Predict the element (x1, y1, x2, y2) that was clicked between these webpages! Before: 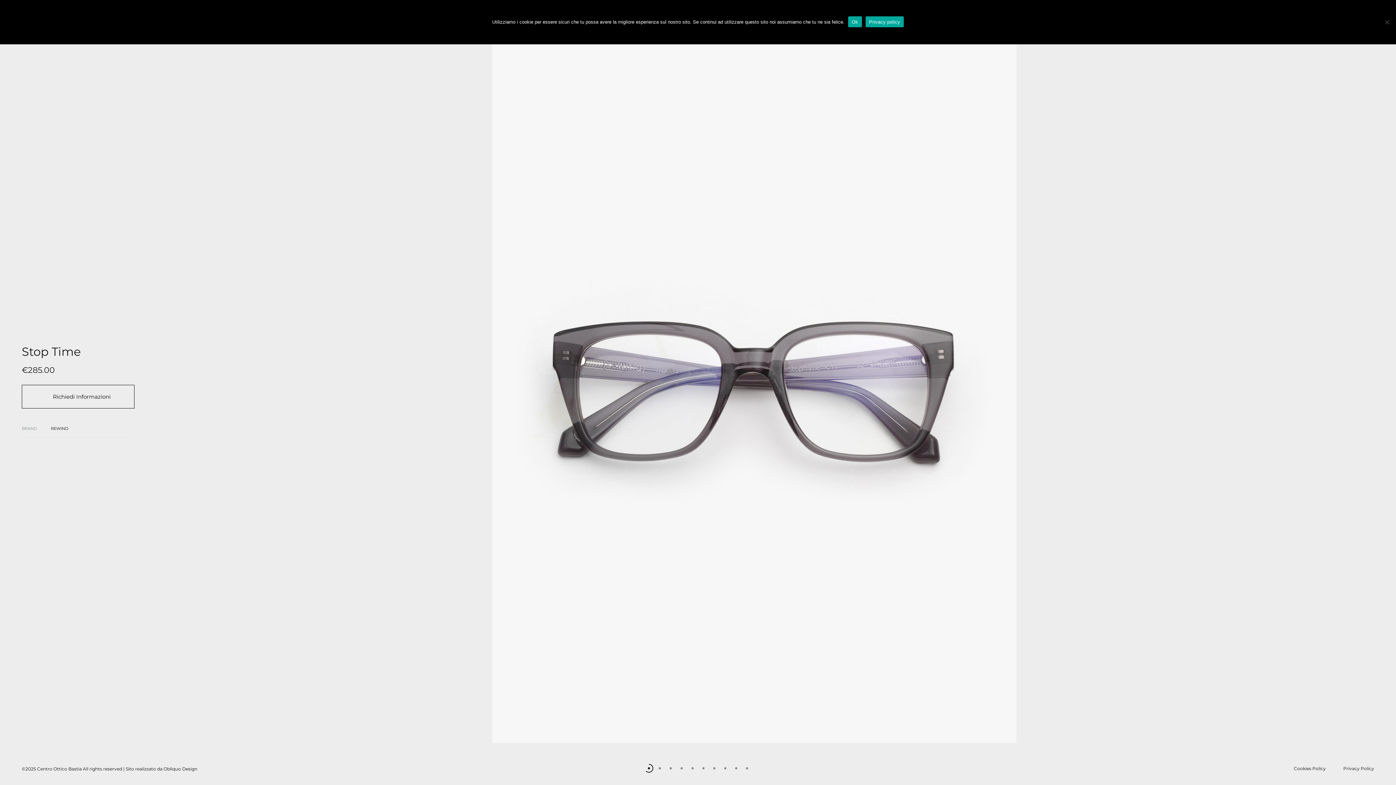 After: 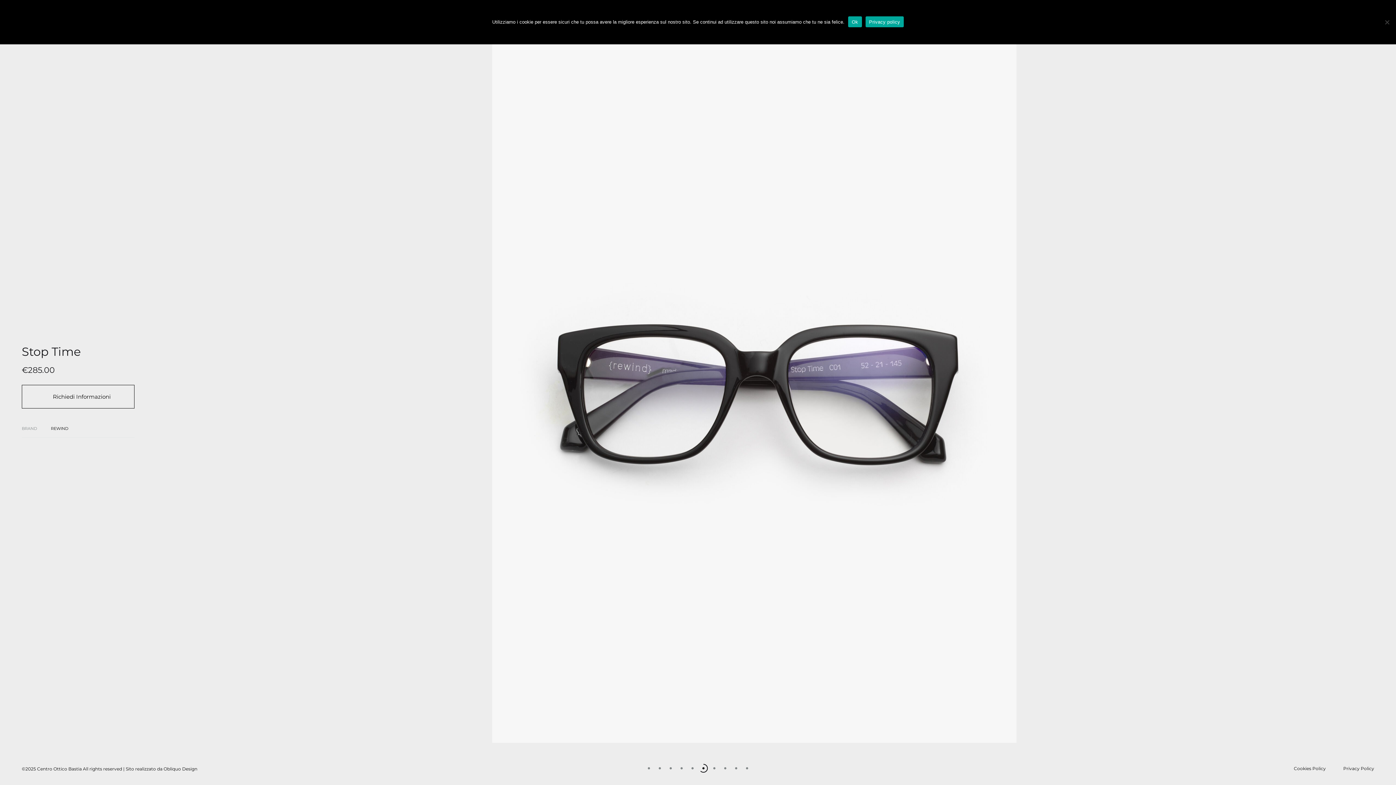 Action: bbox: (702, 767, 705, 770) label: 6